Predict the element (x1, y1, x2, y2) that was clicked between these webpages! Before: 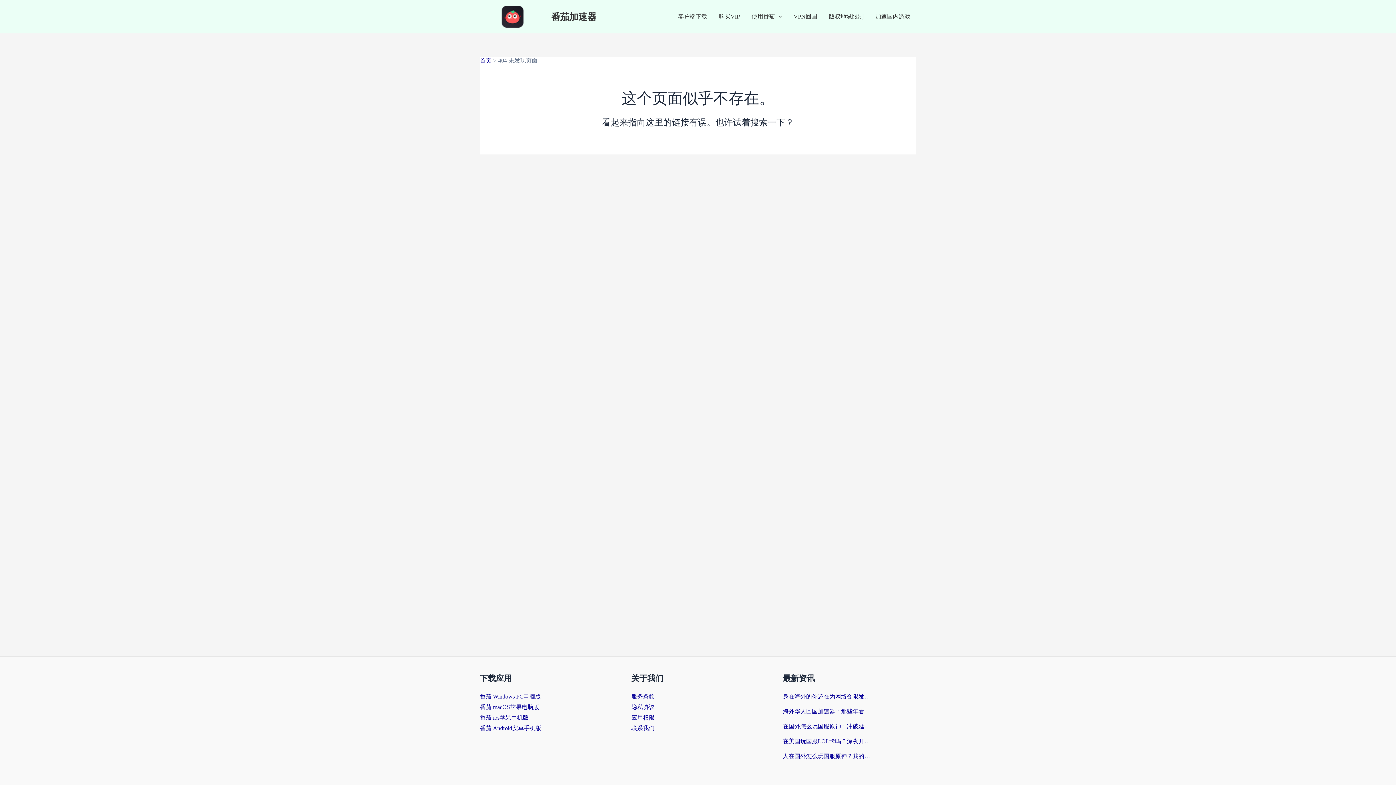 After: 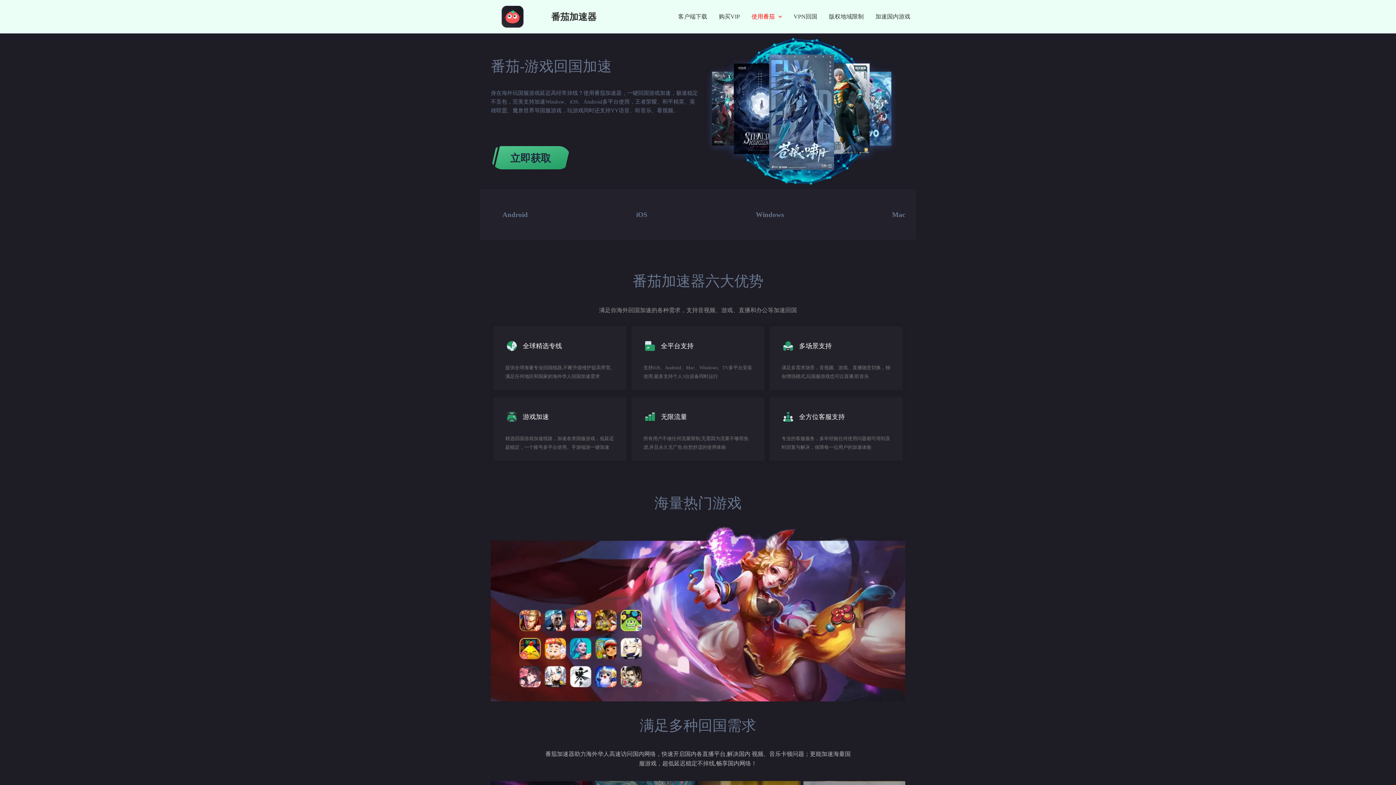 Action: bbox: (745, 2, 788, 30) label: 使用番茄